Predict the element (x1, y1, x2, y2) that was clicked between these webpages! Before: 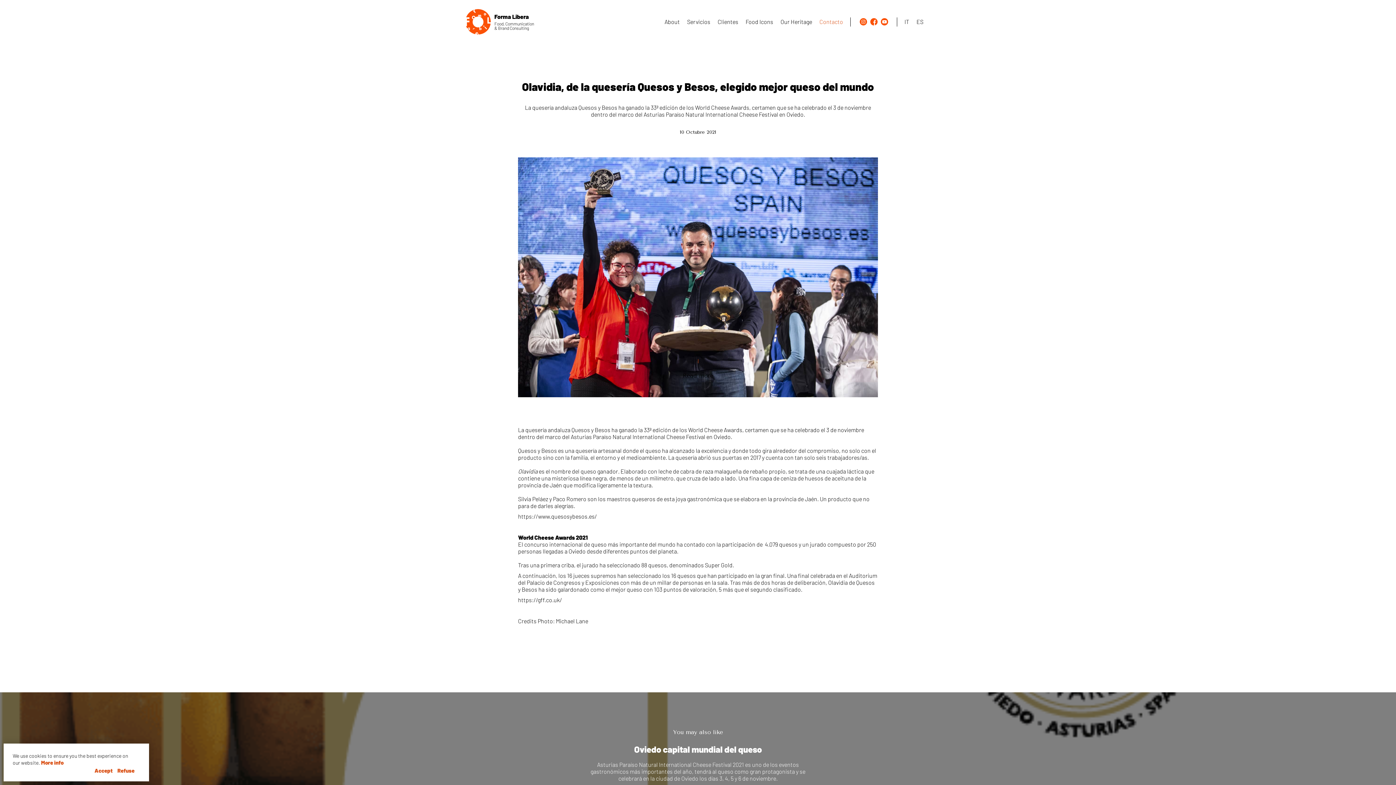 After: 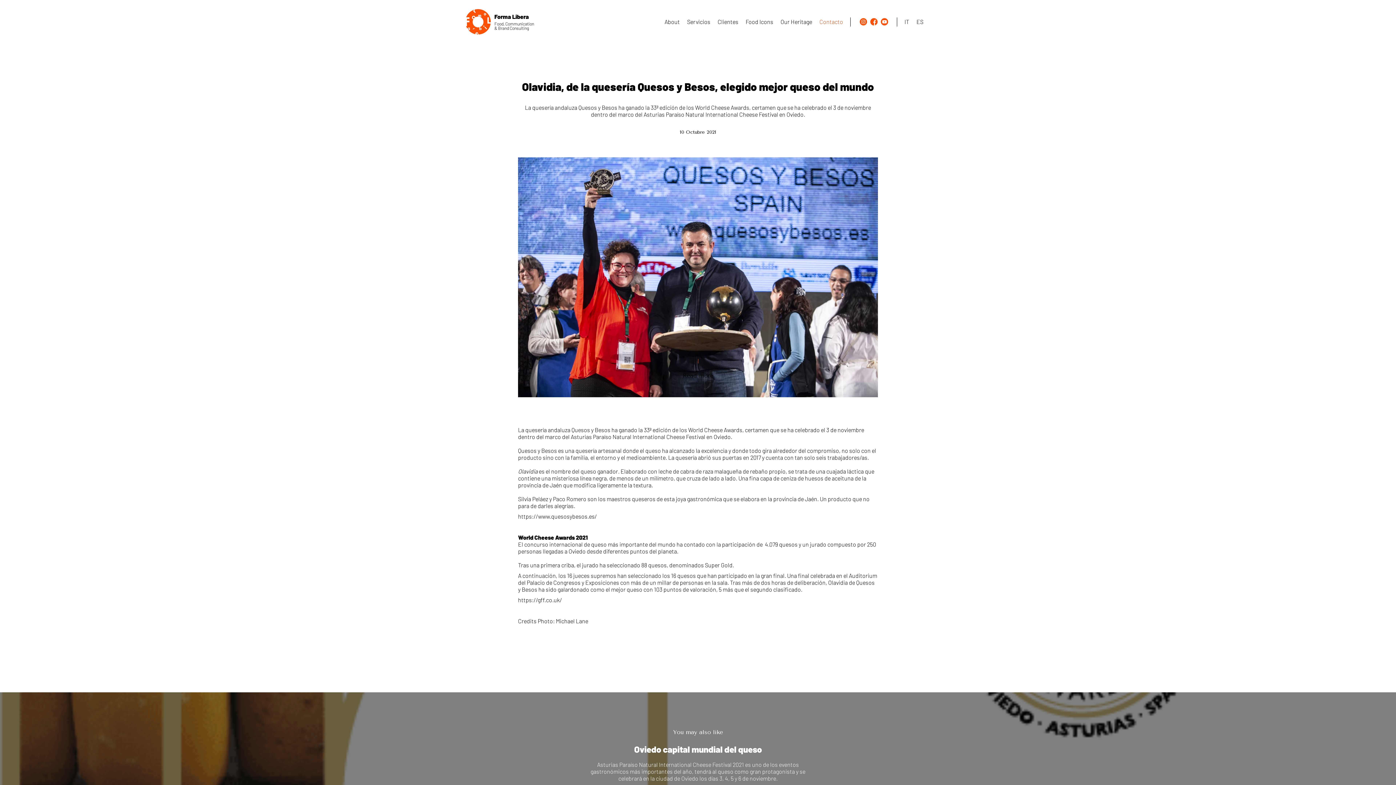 Action: bbox: (916, 17, 923, 26) label: ES